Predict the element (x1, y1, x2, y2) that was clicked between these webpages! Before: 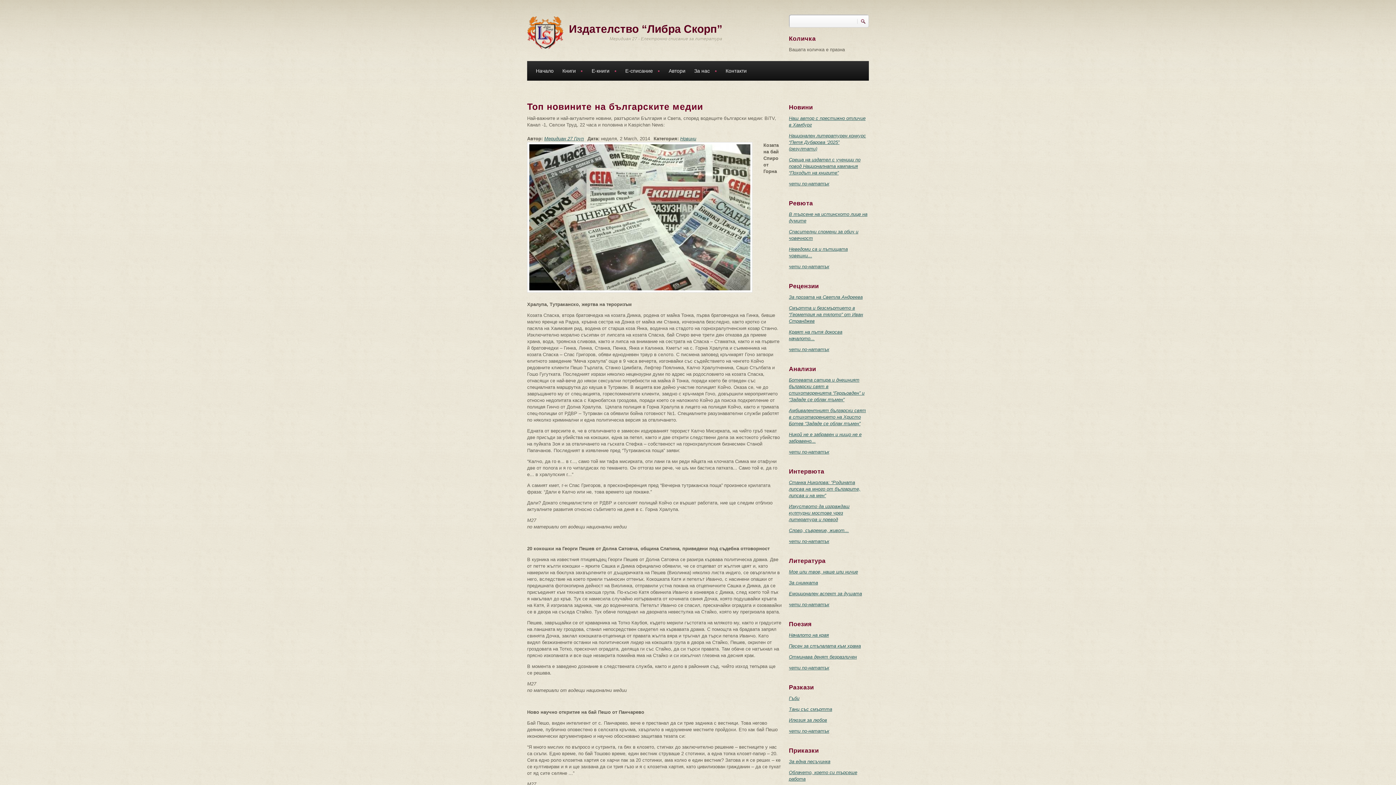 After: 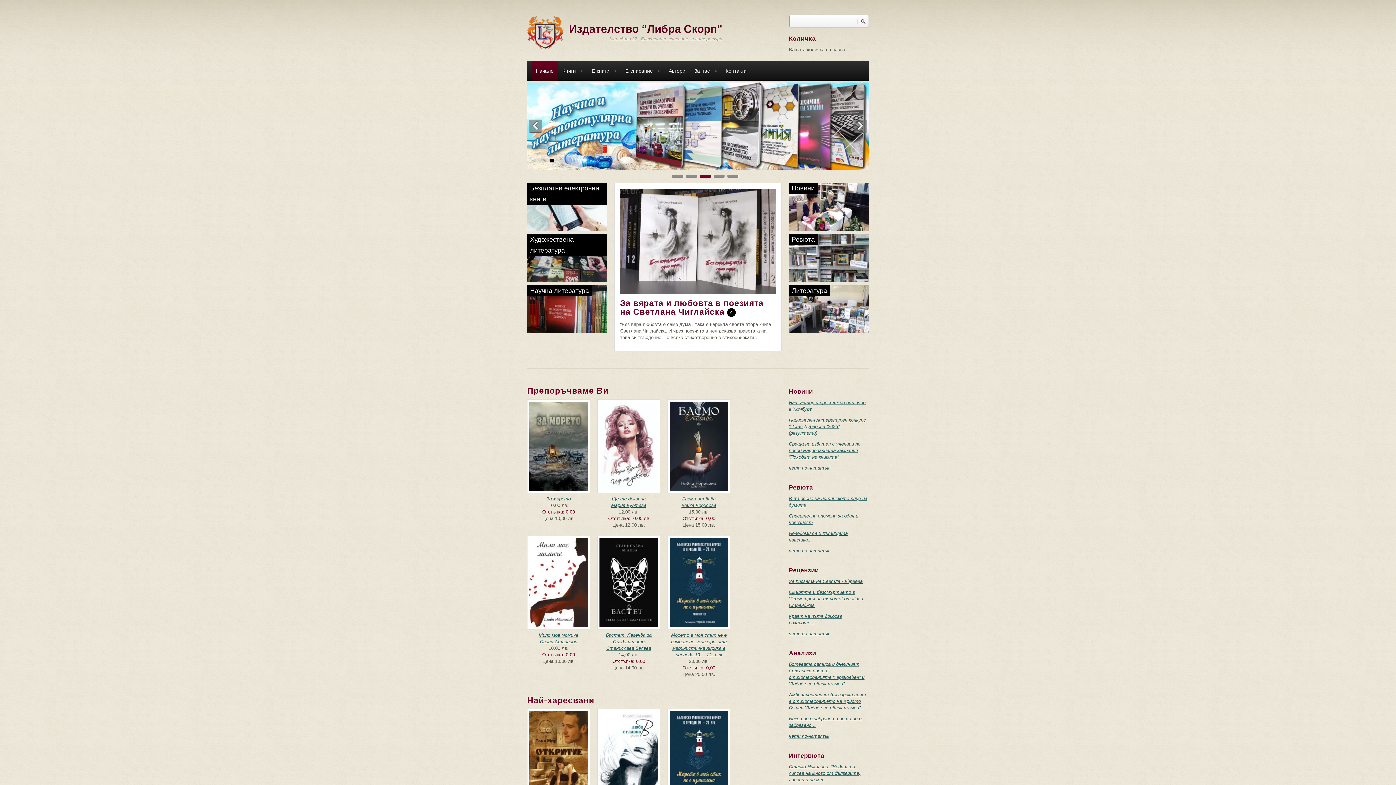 Action: bbox: (527, 29, 563, 35)